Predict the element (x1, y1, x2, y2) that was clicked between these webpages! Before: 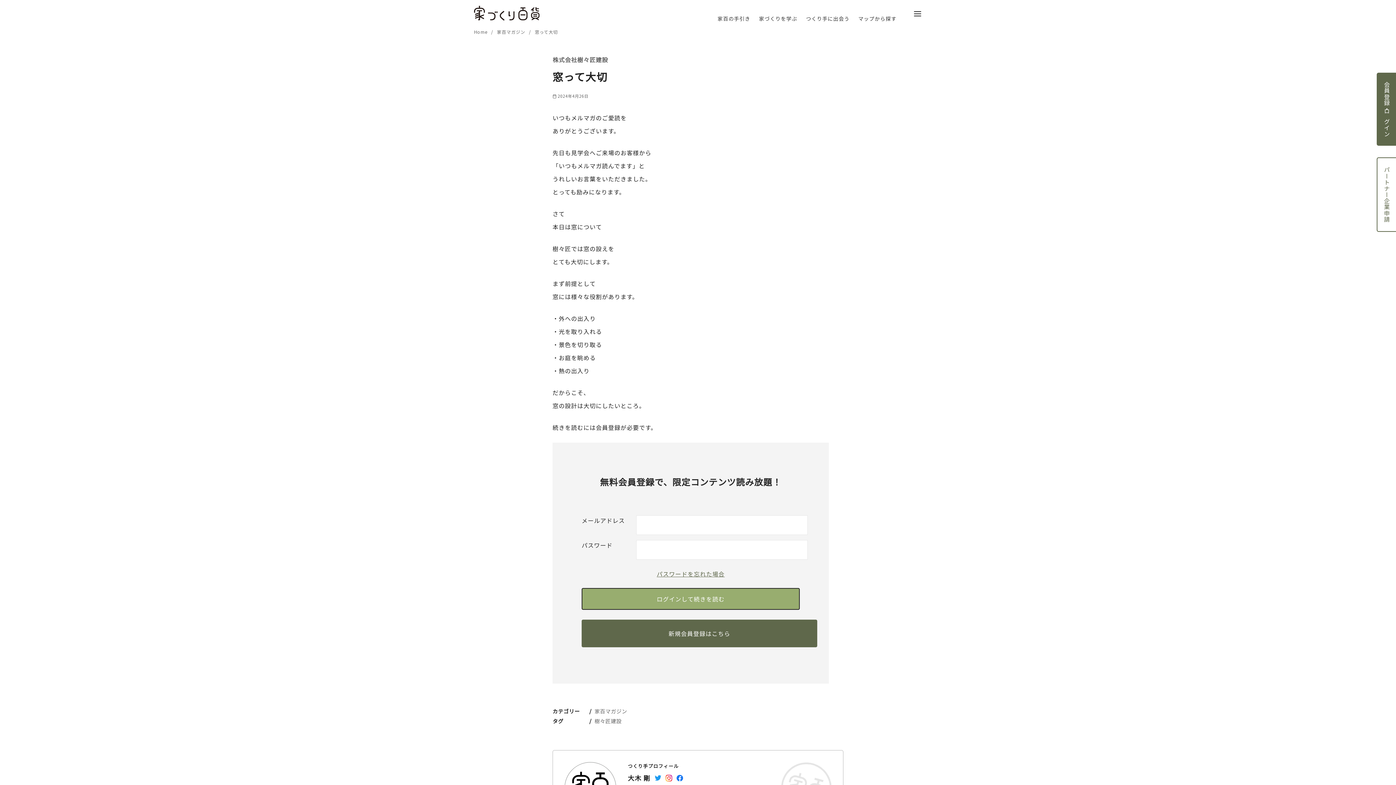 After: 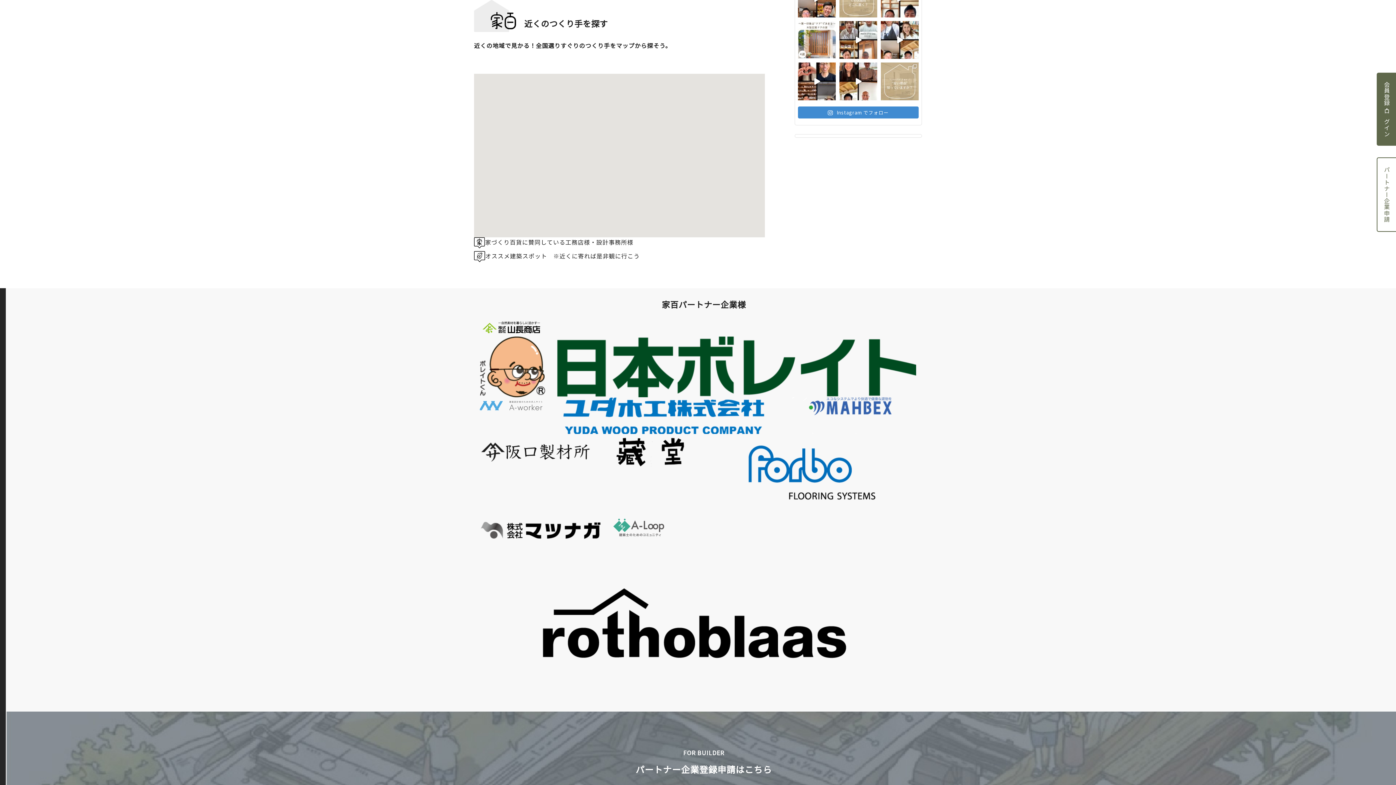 Action: label: マップから探す bbox: (858, 4, 896, 31)